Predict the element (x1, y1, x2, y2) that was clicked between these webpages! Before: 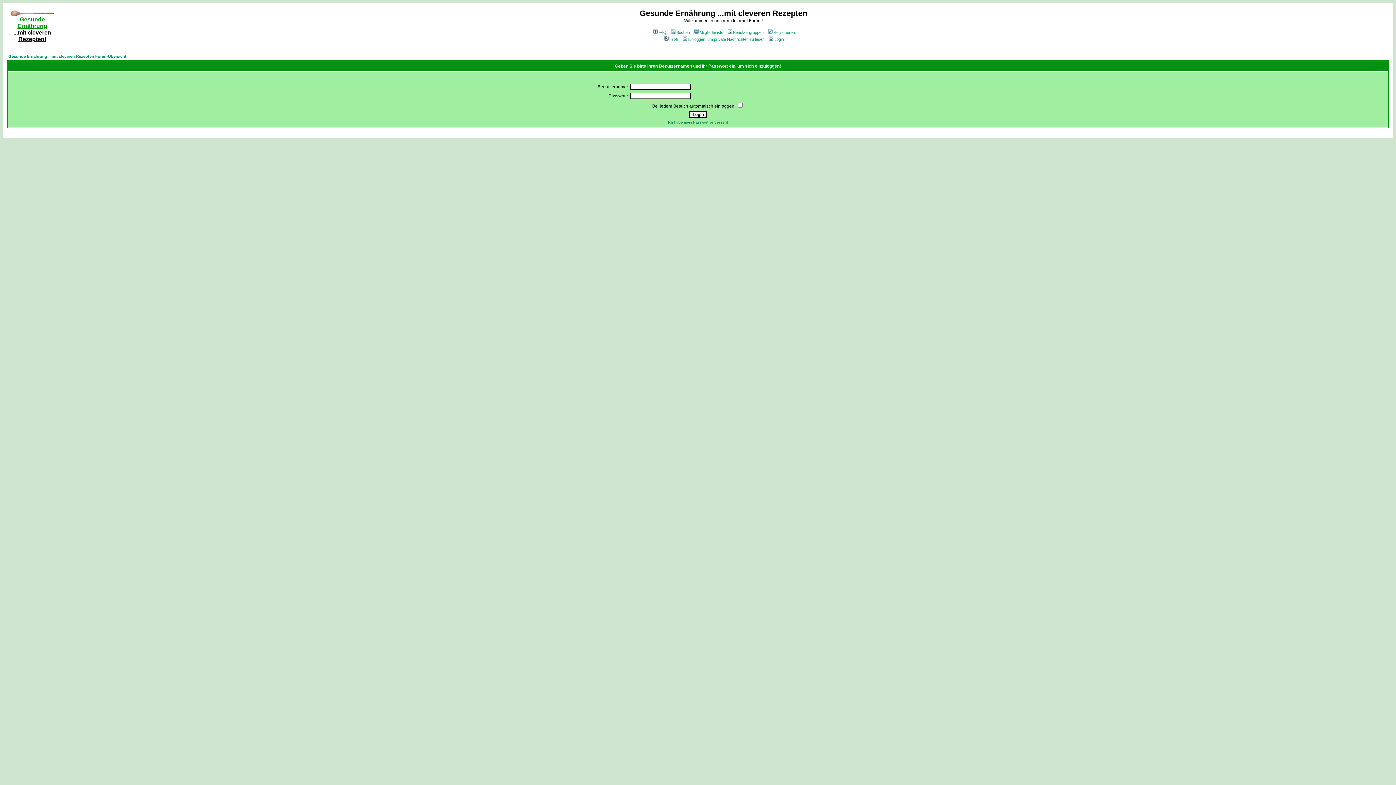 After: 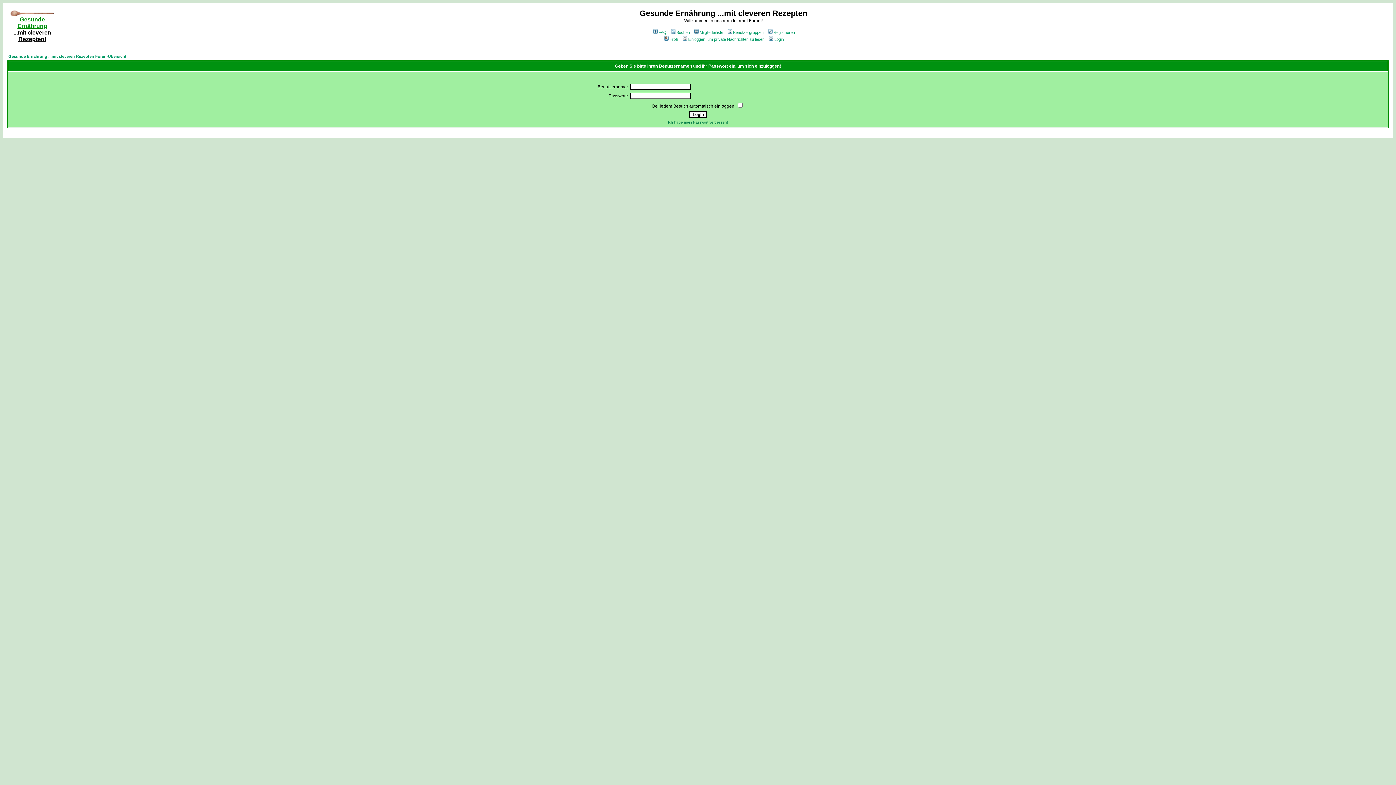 Action: bbox: (768, 37, 784, 41) label: Login